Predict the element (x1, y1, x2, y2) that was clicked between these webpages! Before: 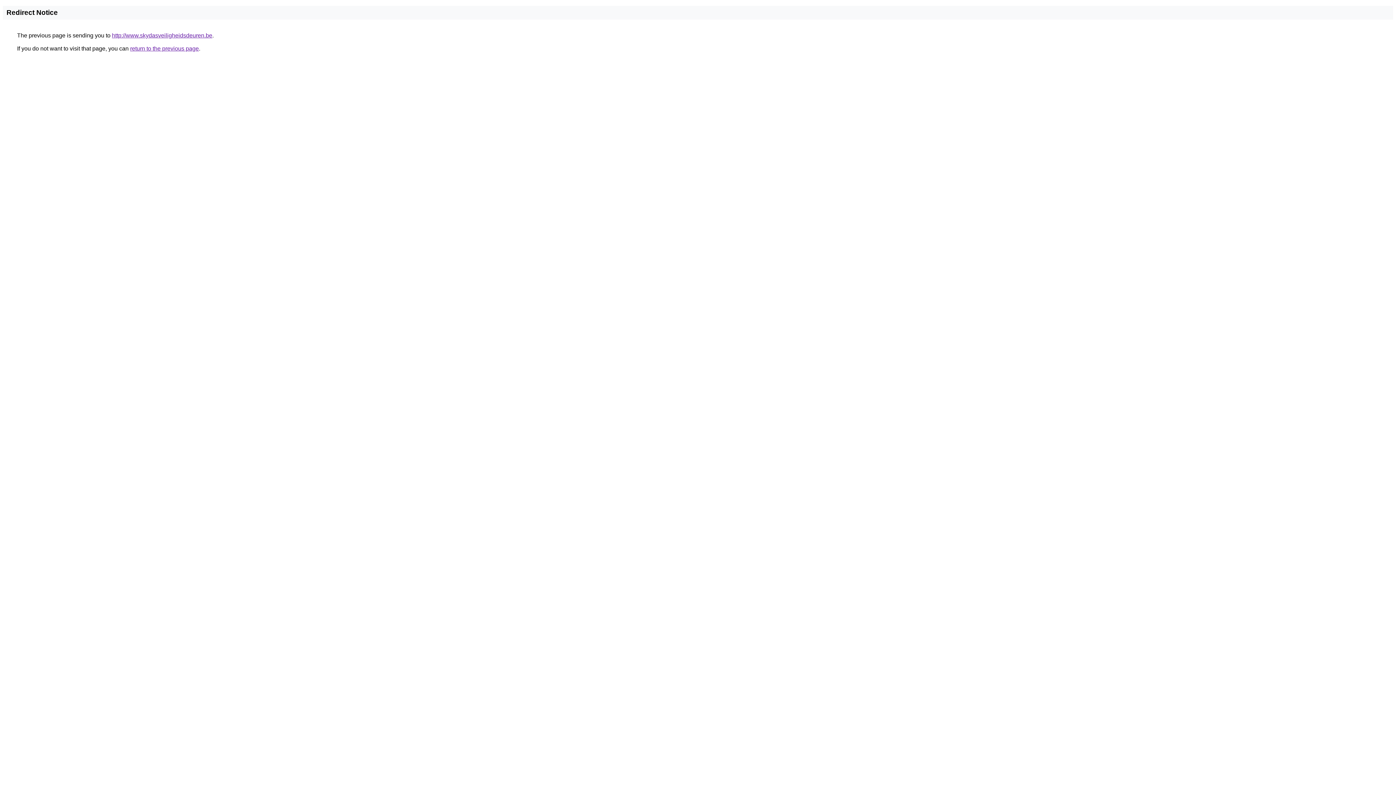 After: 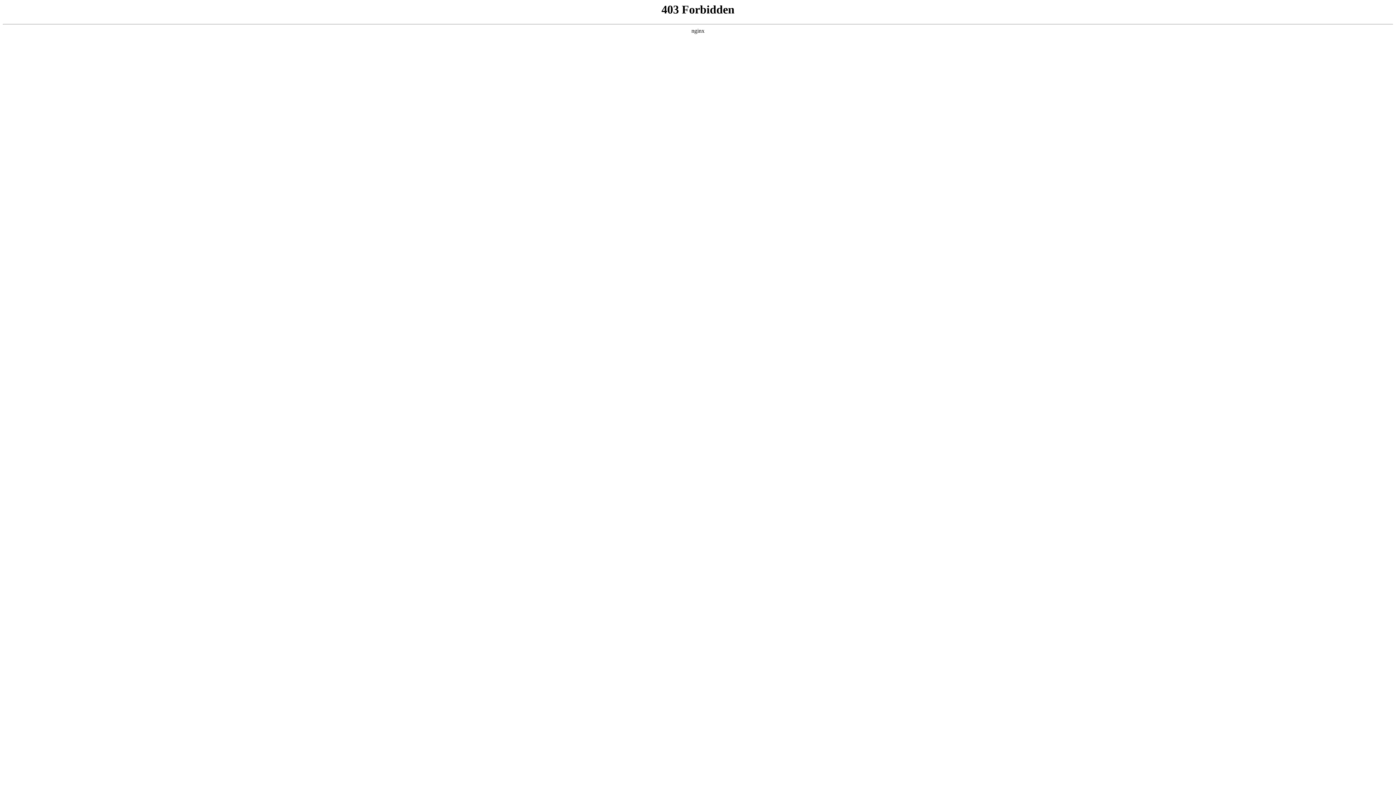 Action: bbox: (112, 32, 212, 38) label: http://www.skydasveiligheidsdeuren.be